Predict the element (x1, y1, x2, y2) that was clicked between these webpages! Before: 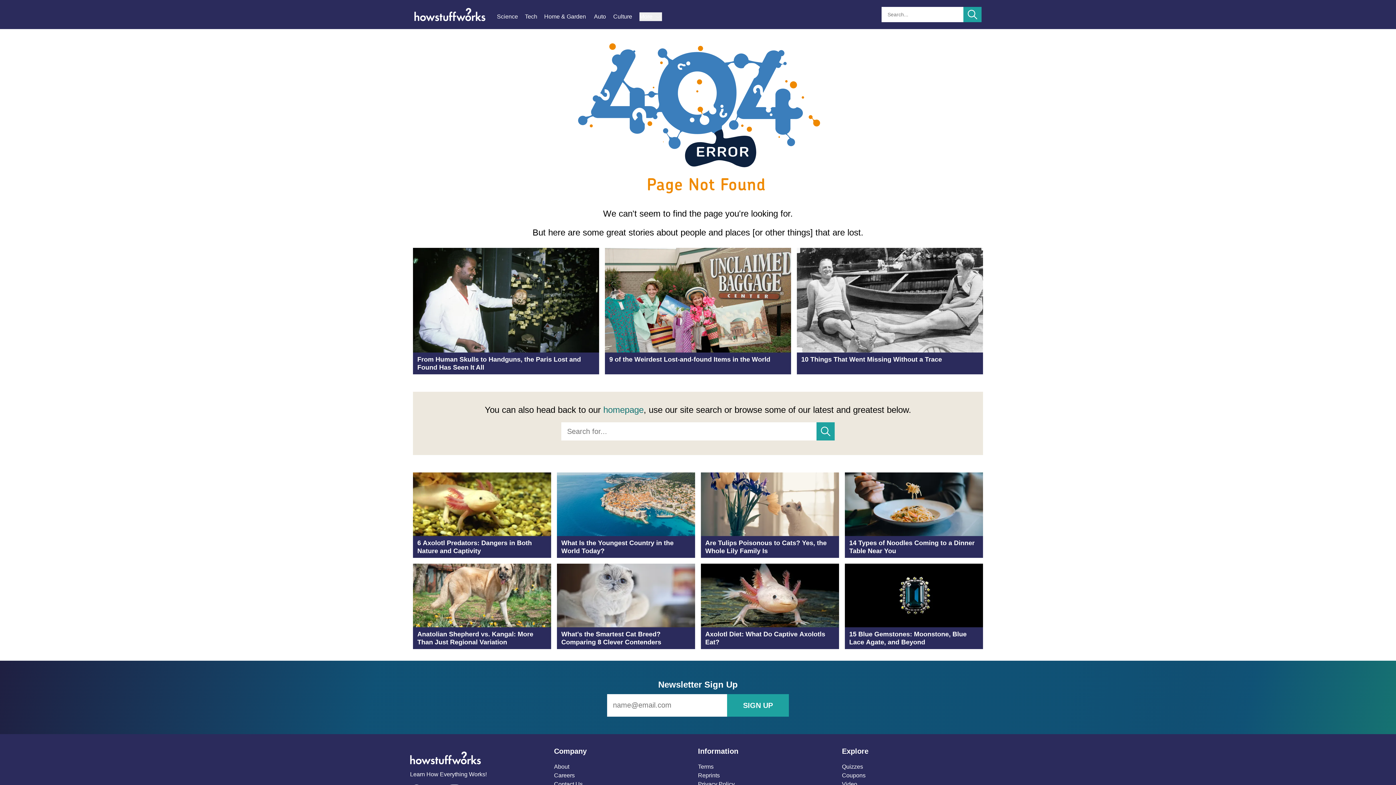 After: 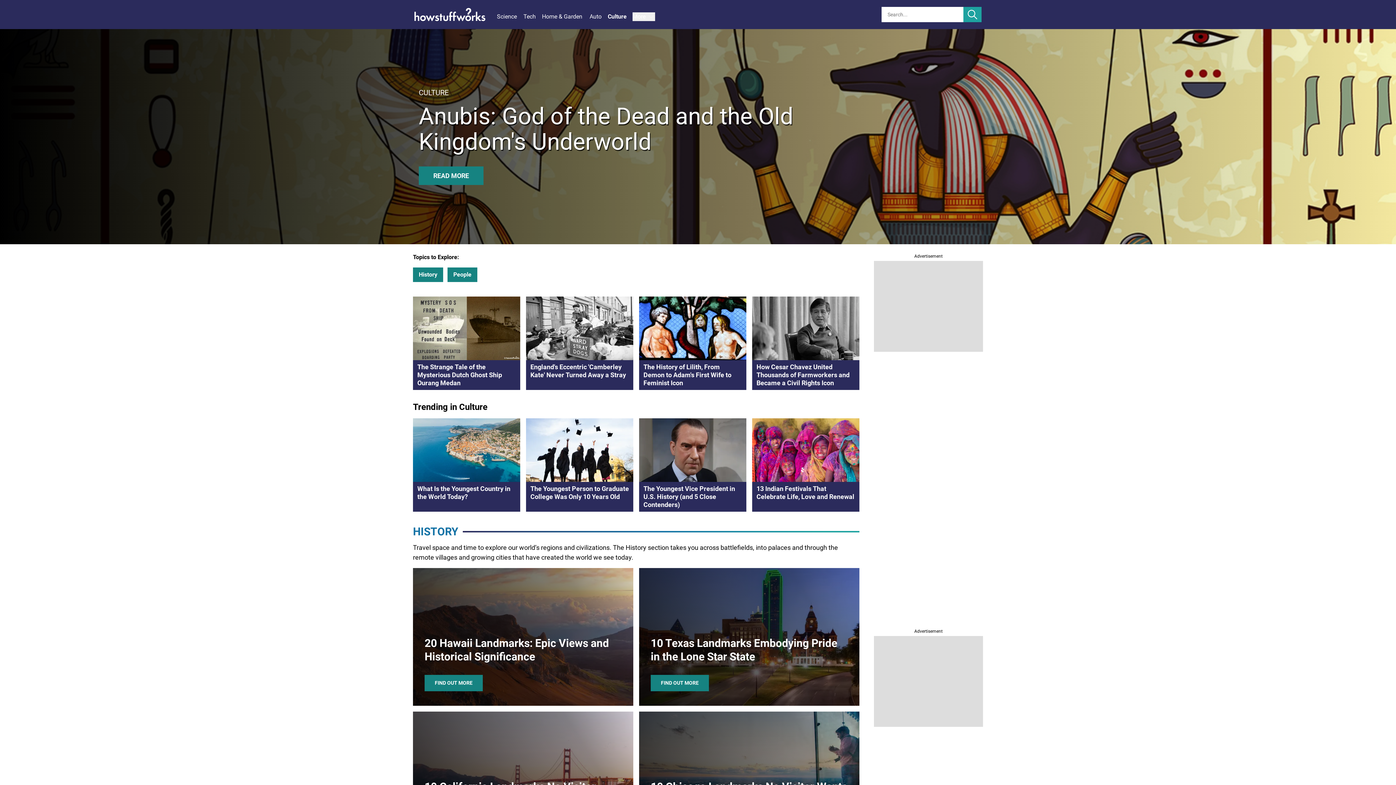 Action: bbox: (613, 12, 639, 21) label: Culture